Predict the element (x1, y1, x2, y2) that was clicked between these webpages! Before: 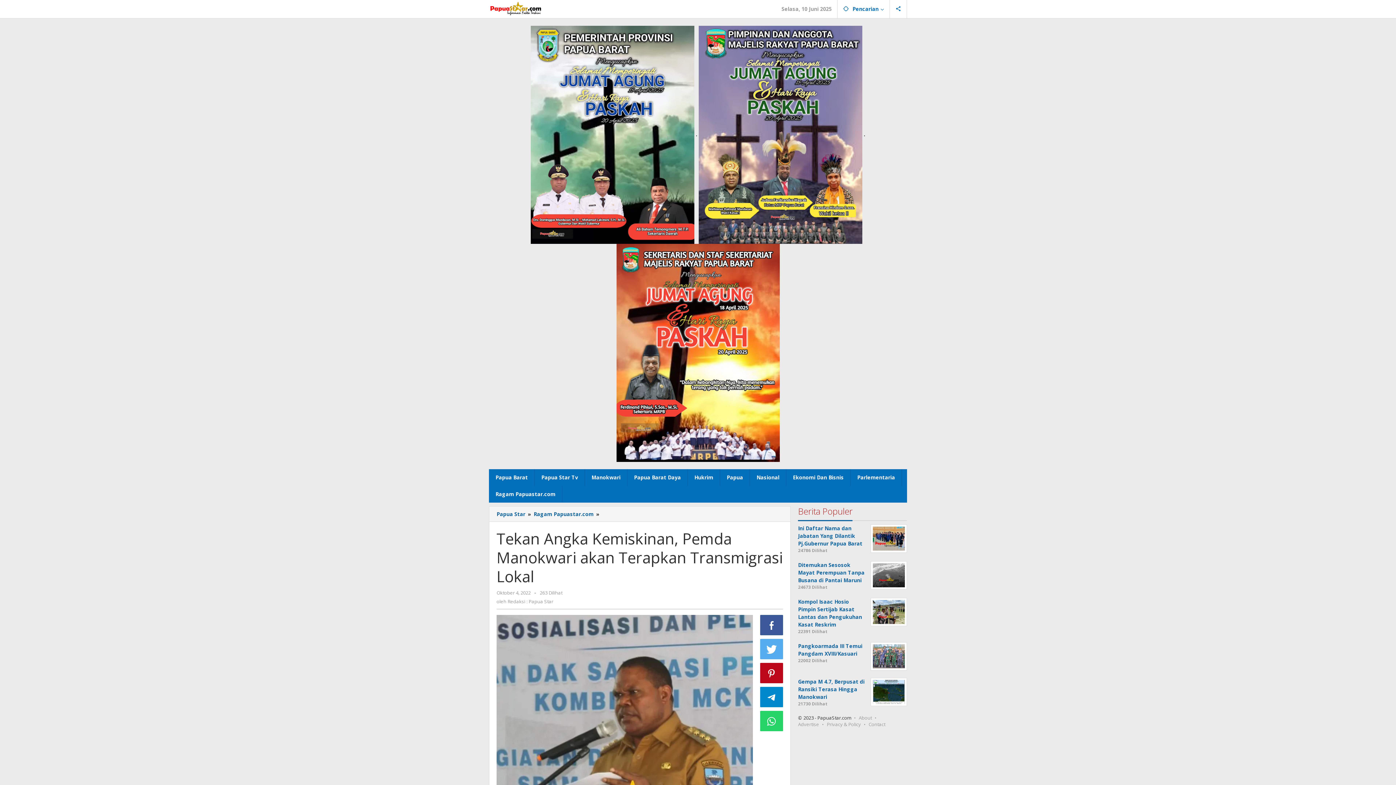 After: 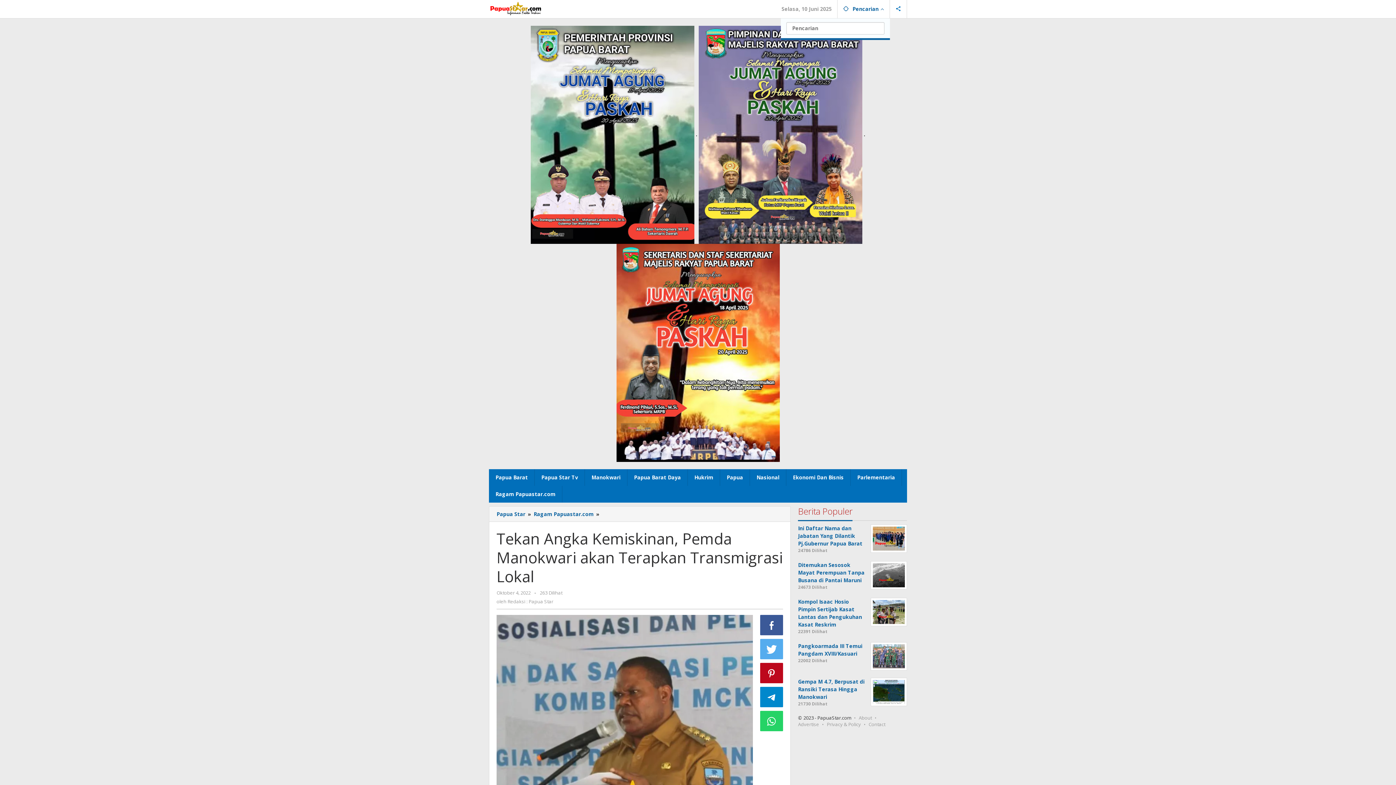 Action: label: Pencarian bbox: (837, 0, 890, 18)